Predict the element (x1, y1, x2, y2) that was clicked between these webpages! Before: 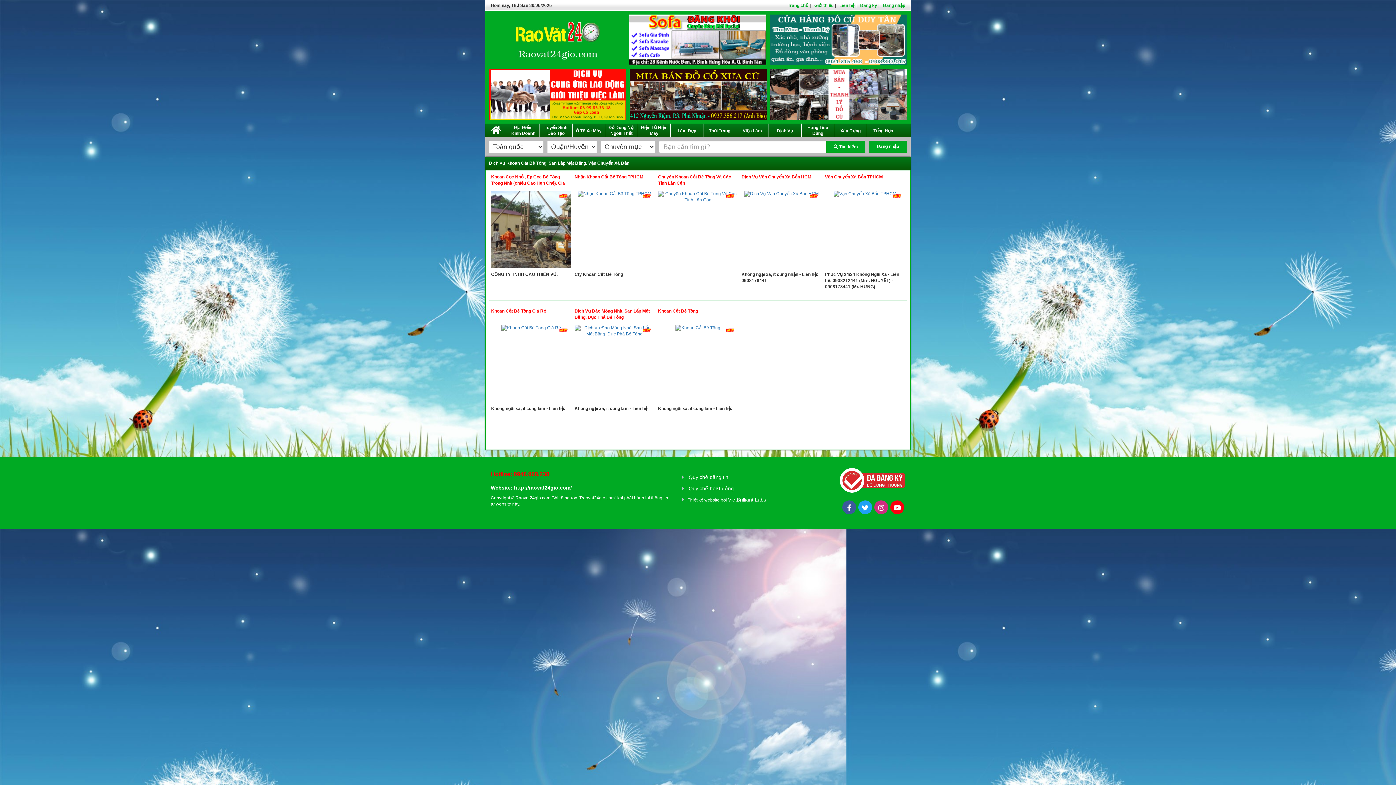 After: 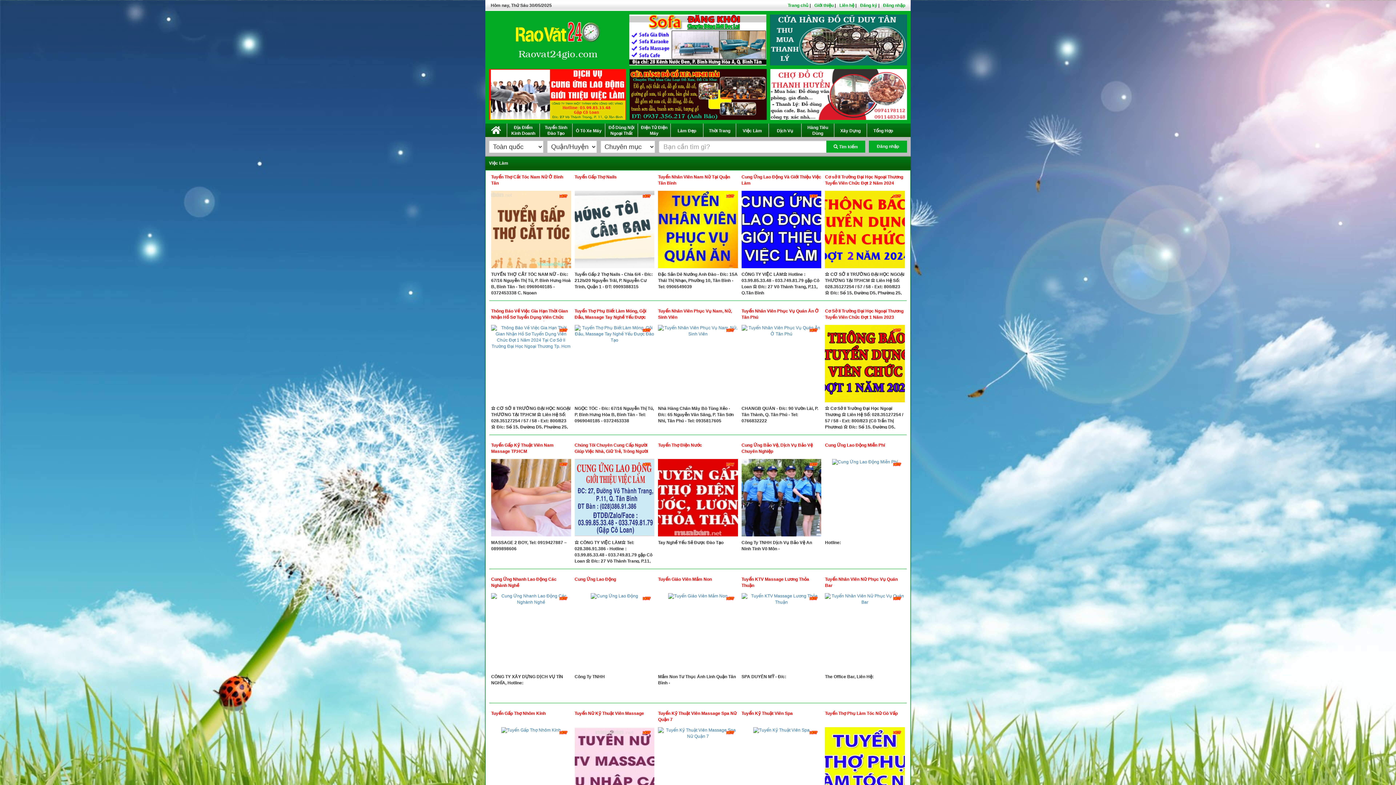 Action: bbox: (736, 123, 768, 137) label: Việc Làm